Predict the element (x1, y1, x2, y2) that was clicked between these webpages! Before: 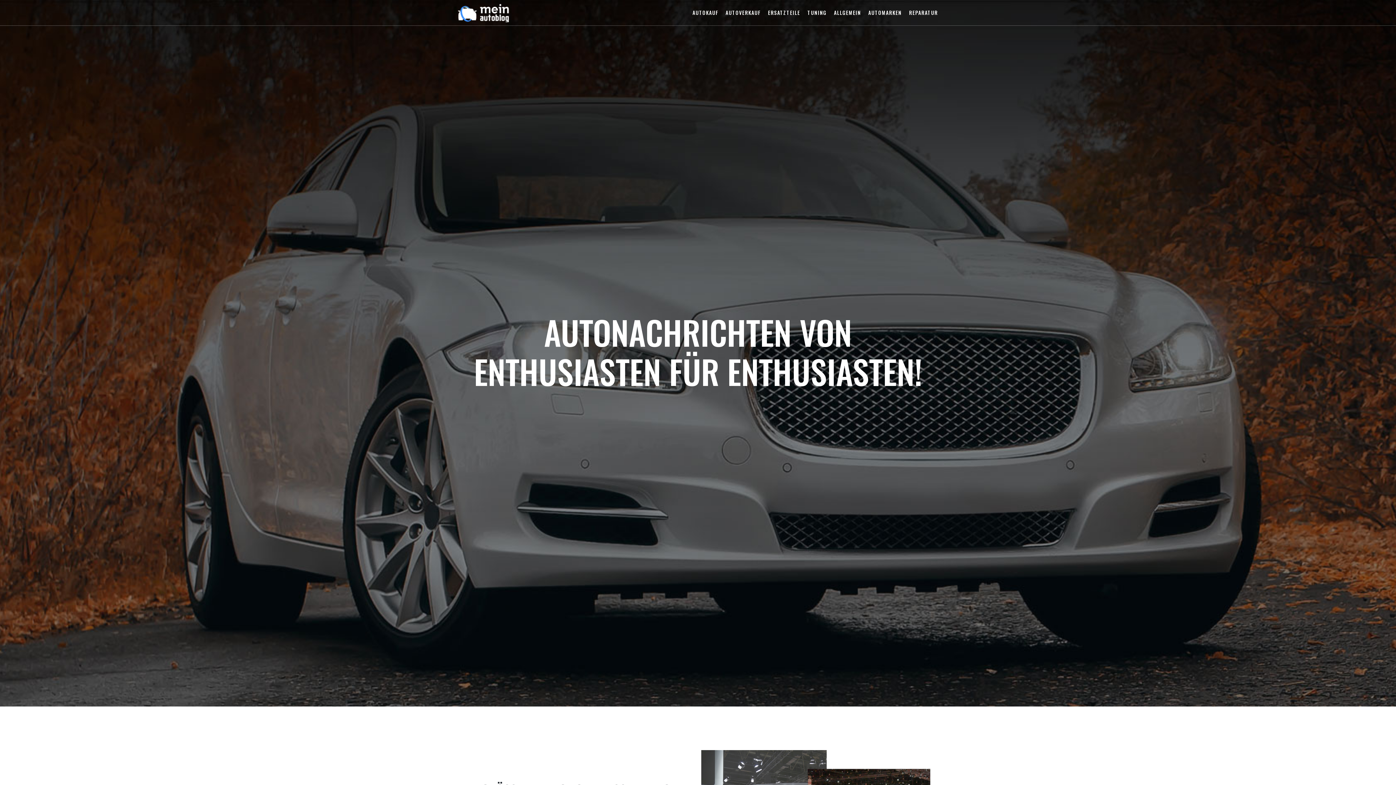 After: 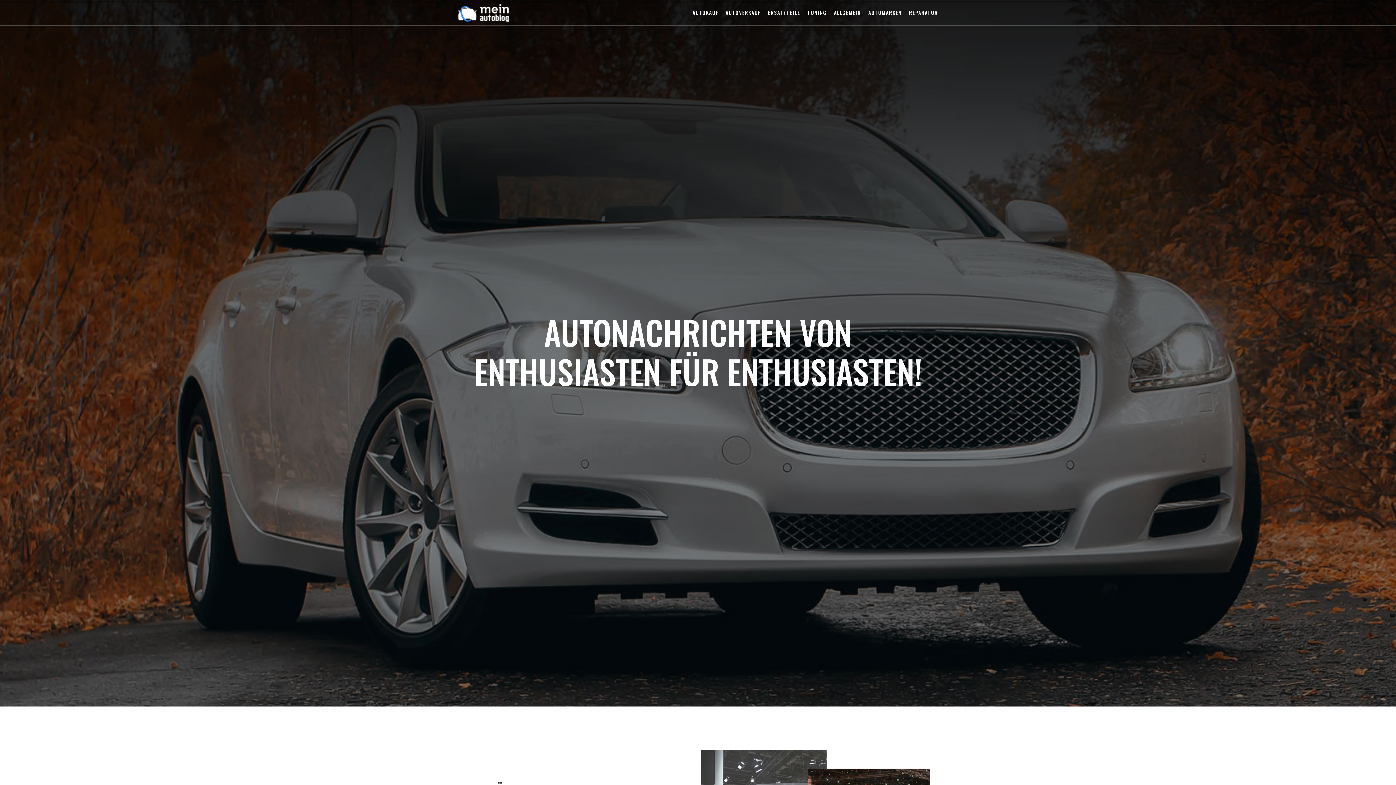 Action: bbox: (458, 3, 509, 22)